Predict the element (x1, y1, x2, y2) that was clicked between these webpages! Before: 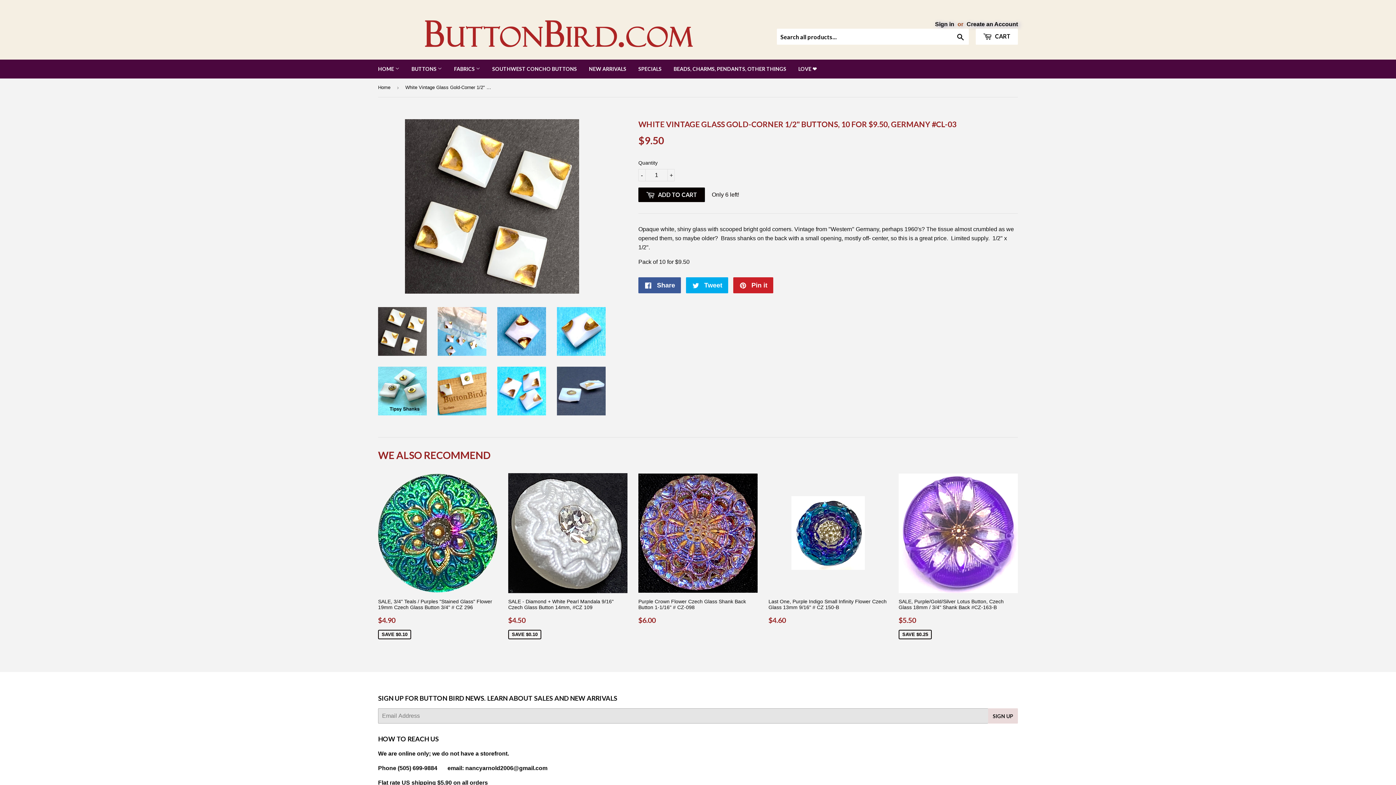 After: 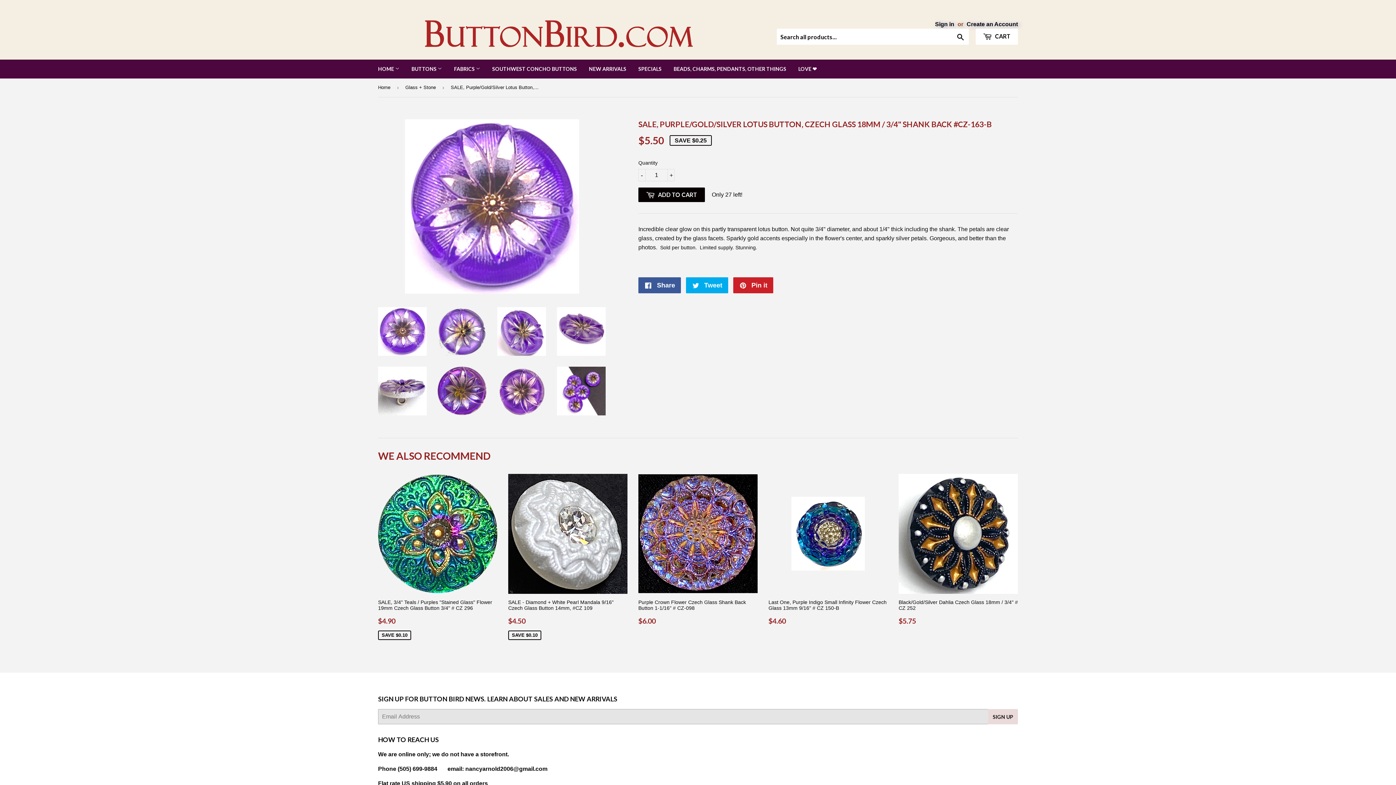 Action: bbox: (898, 473, 1018, 639) label: SALE, Purple/Gold/Silver Lotus Button, Czech Glass 18mm / 3/4" Shank Back #CZ-163-B

SALE PRICE
$5.50
$5.50
SAVE $0.25